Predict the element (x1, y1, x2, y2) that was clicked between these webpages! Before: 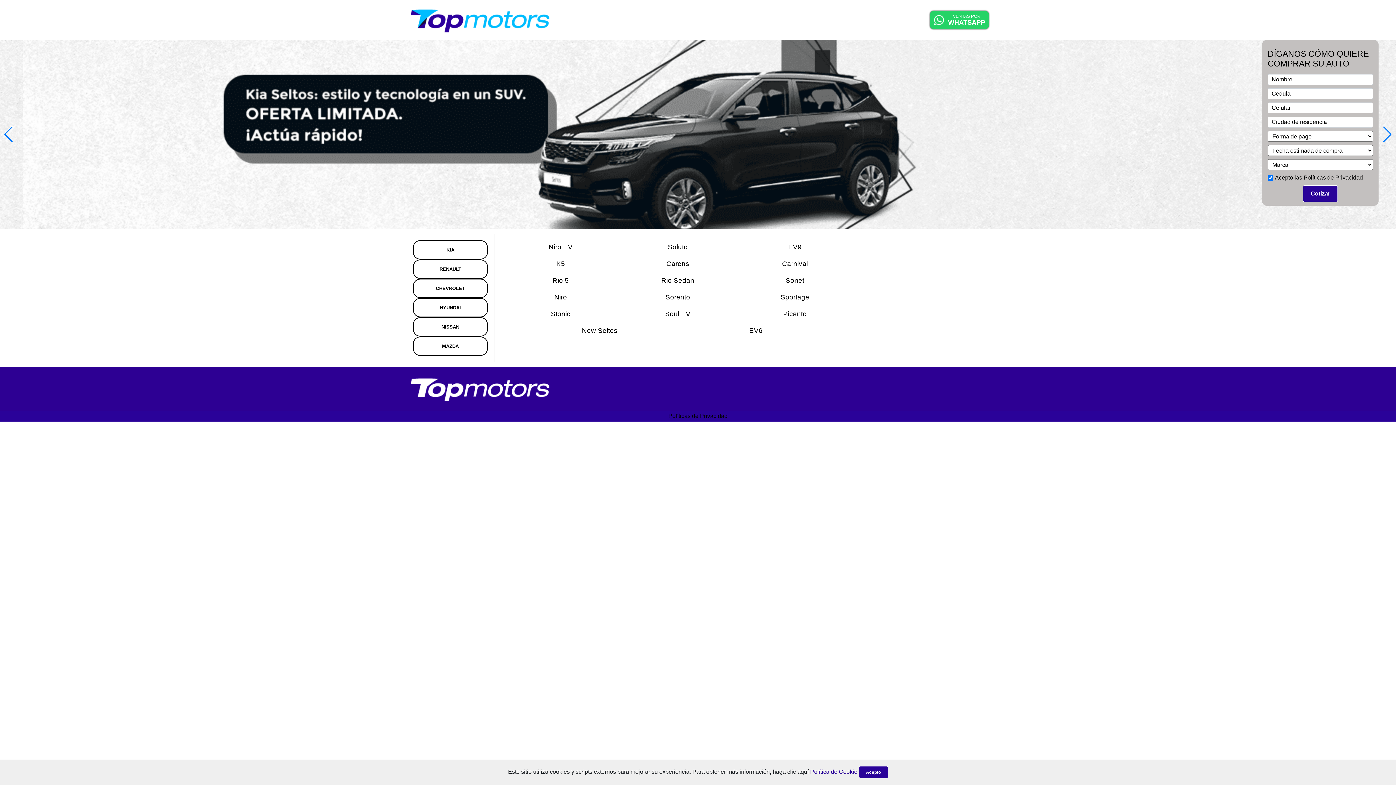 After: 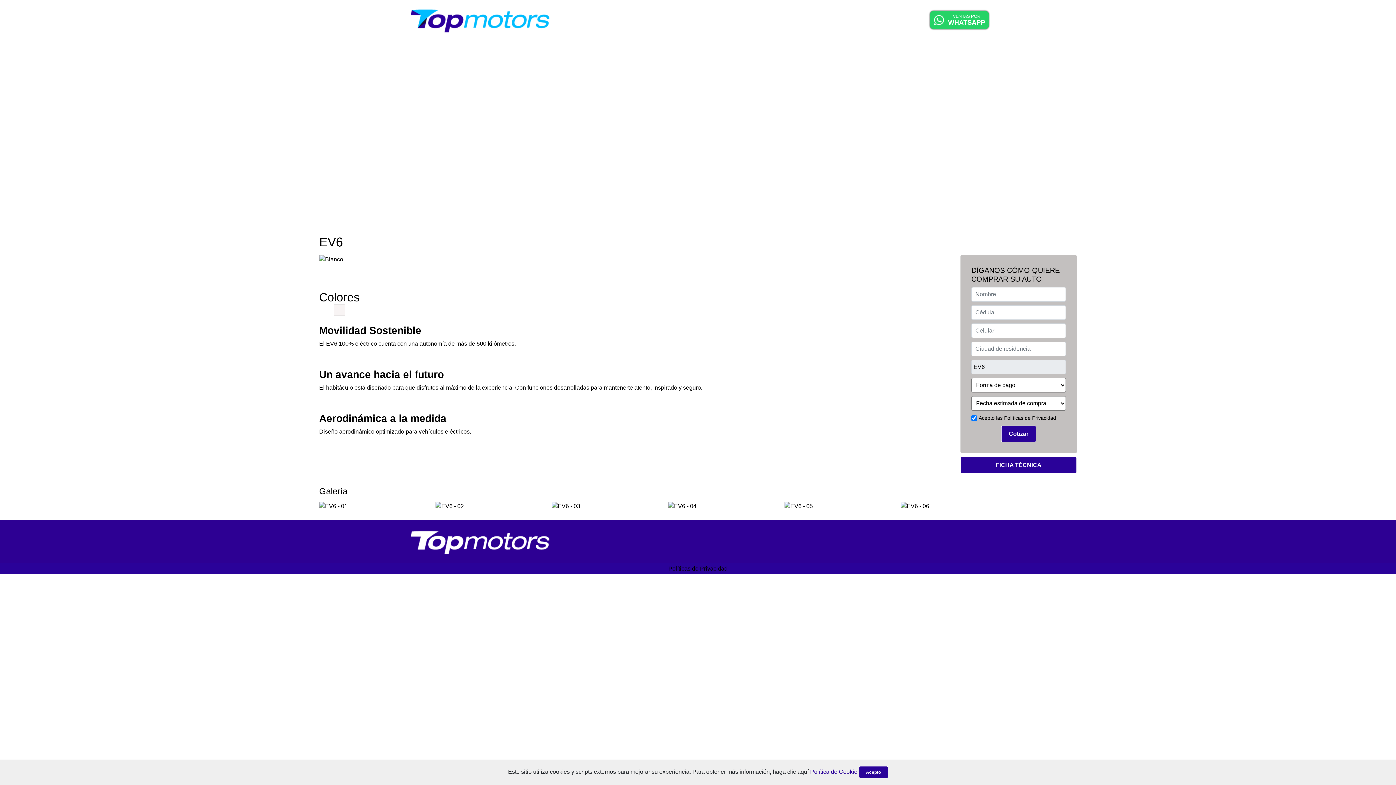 Action: label: EV6 bbox: (705, 318, 807, 334)